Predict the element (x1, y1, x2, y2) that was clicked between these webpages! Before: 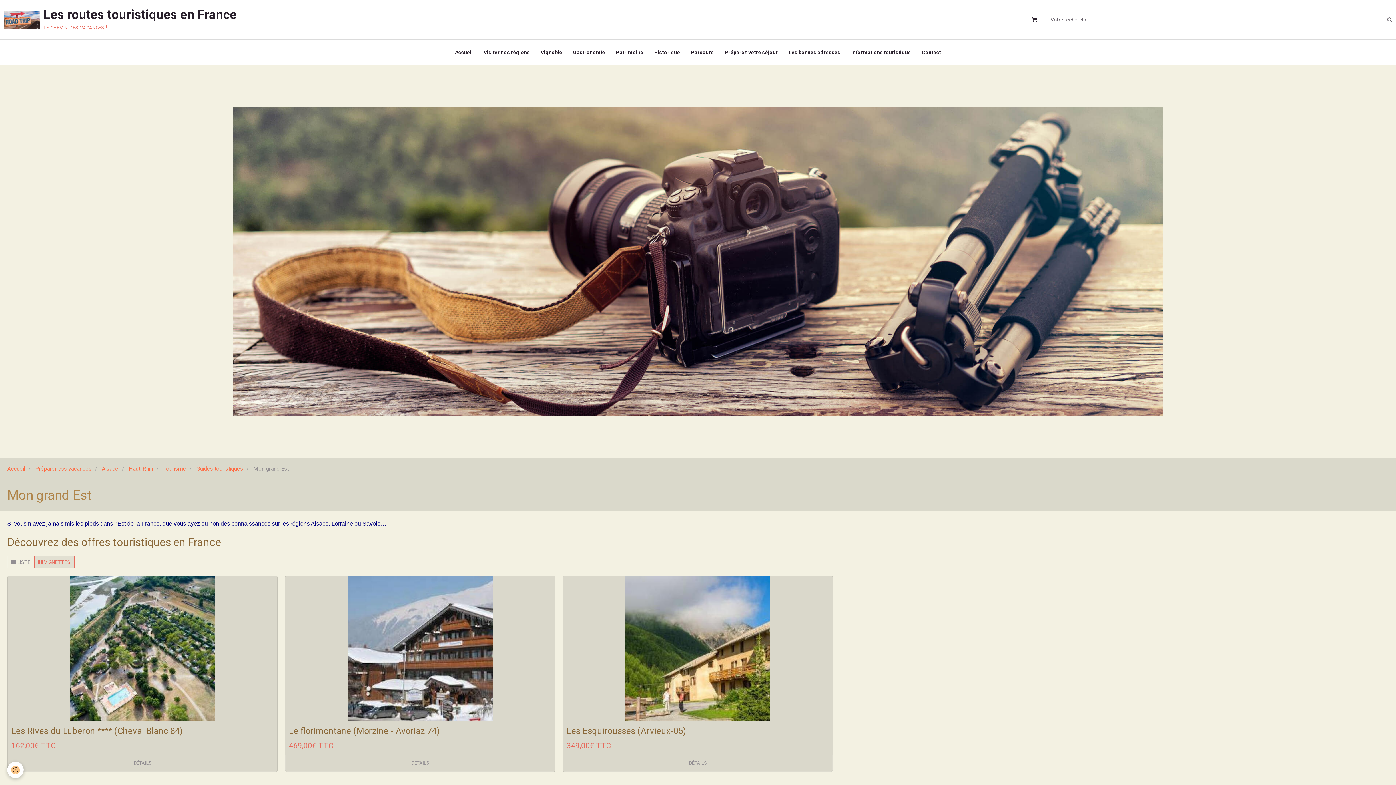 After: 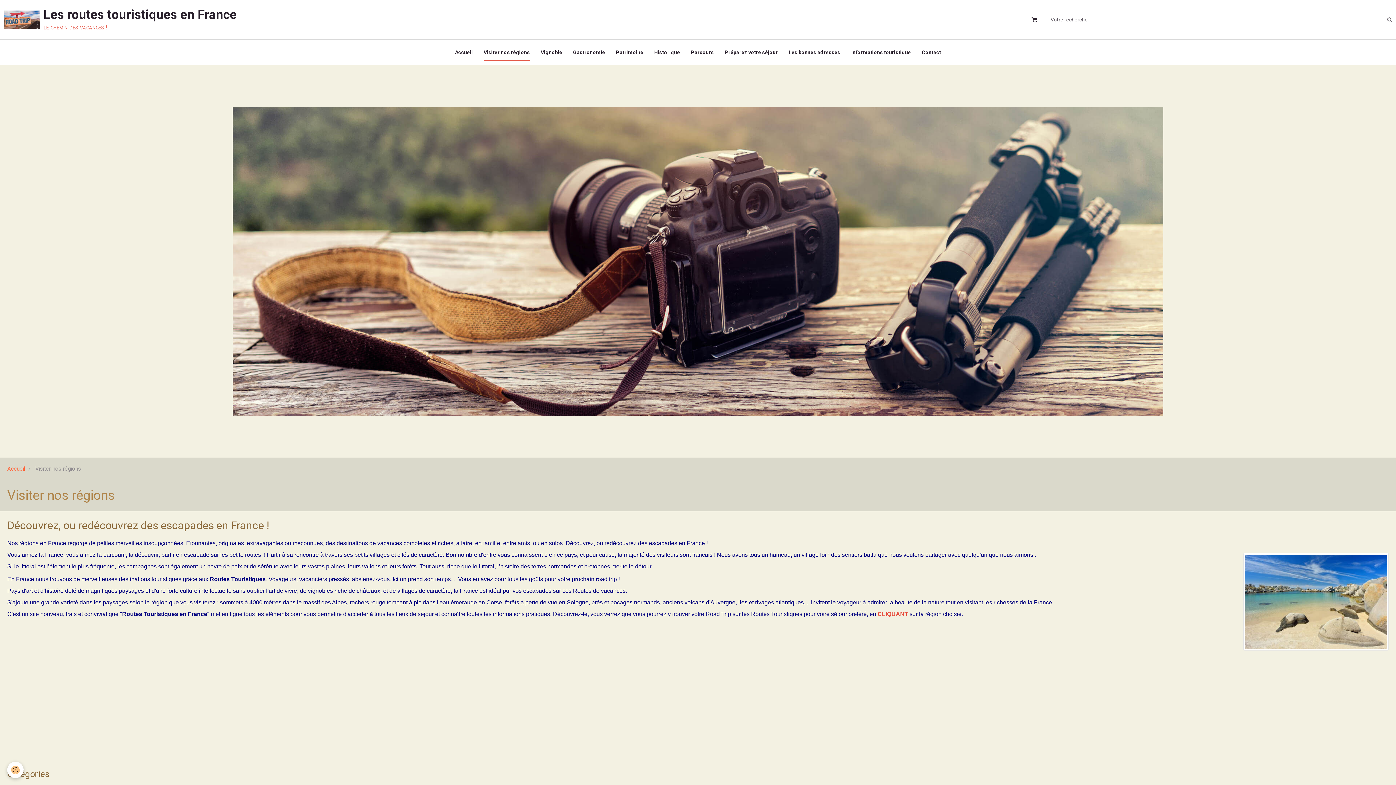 Action: label: Visiter nos régions bbox: (478, 39, 535, 65)